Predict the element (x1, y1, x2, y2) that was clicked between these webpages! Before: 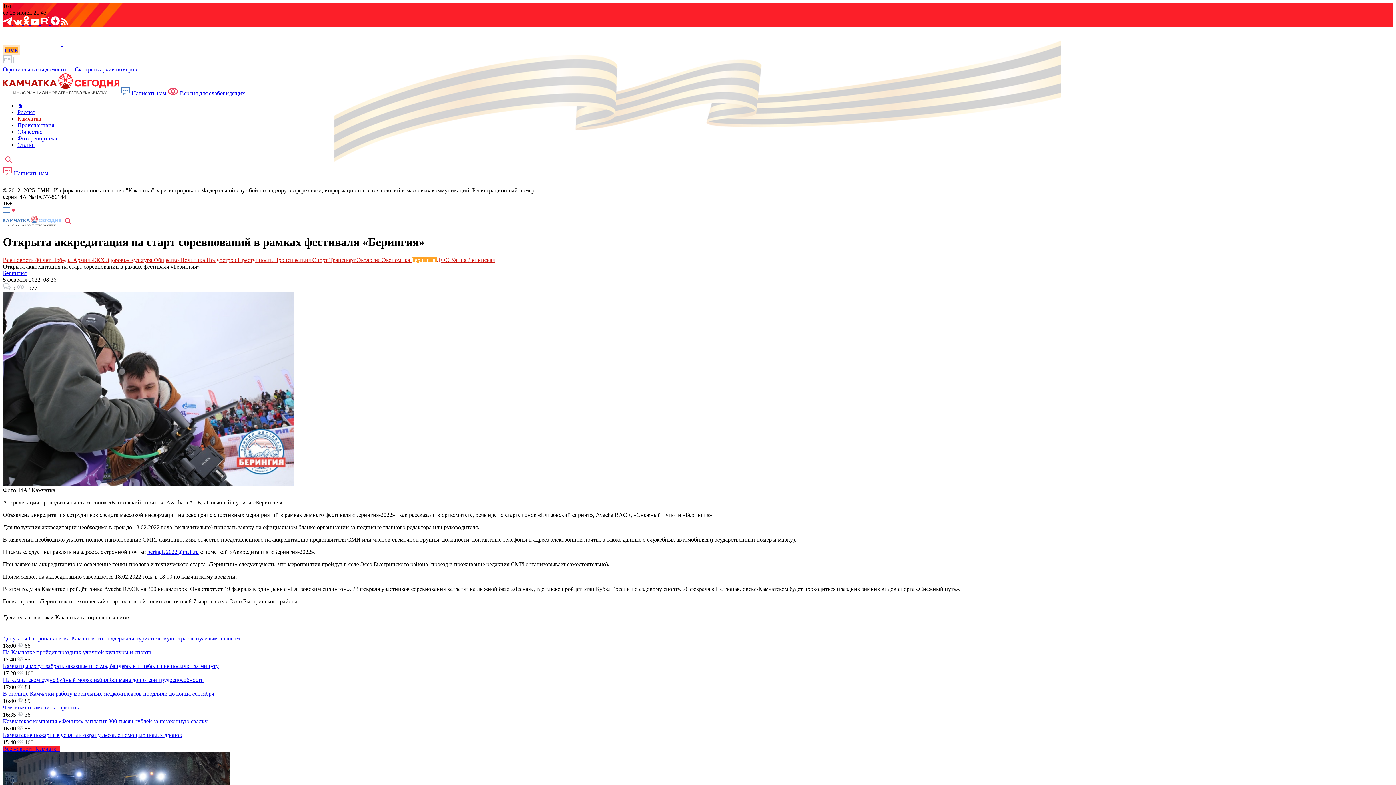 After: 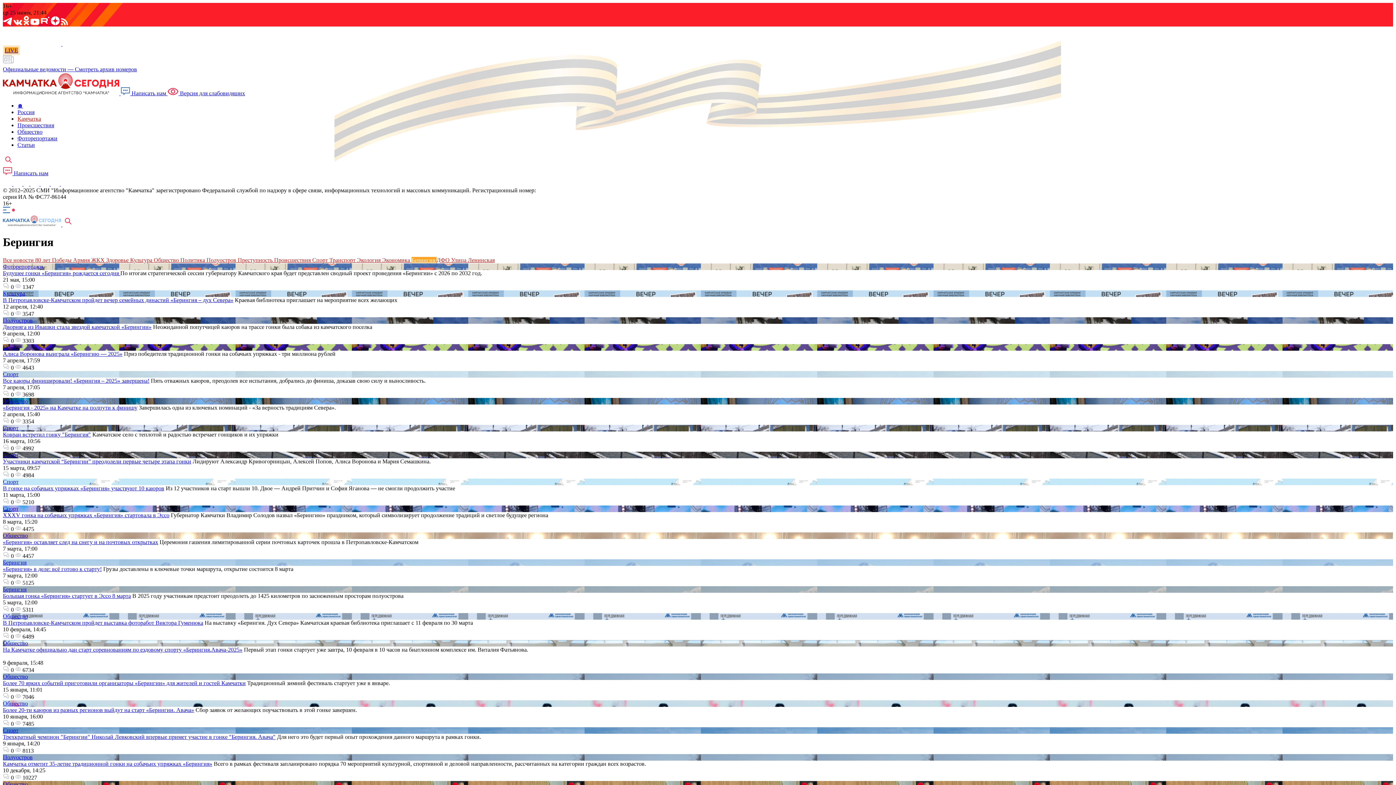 Action: bbox: (2, 270, 26, 276) label: Берингия